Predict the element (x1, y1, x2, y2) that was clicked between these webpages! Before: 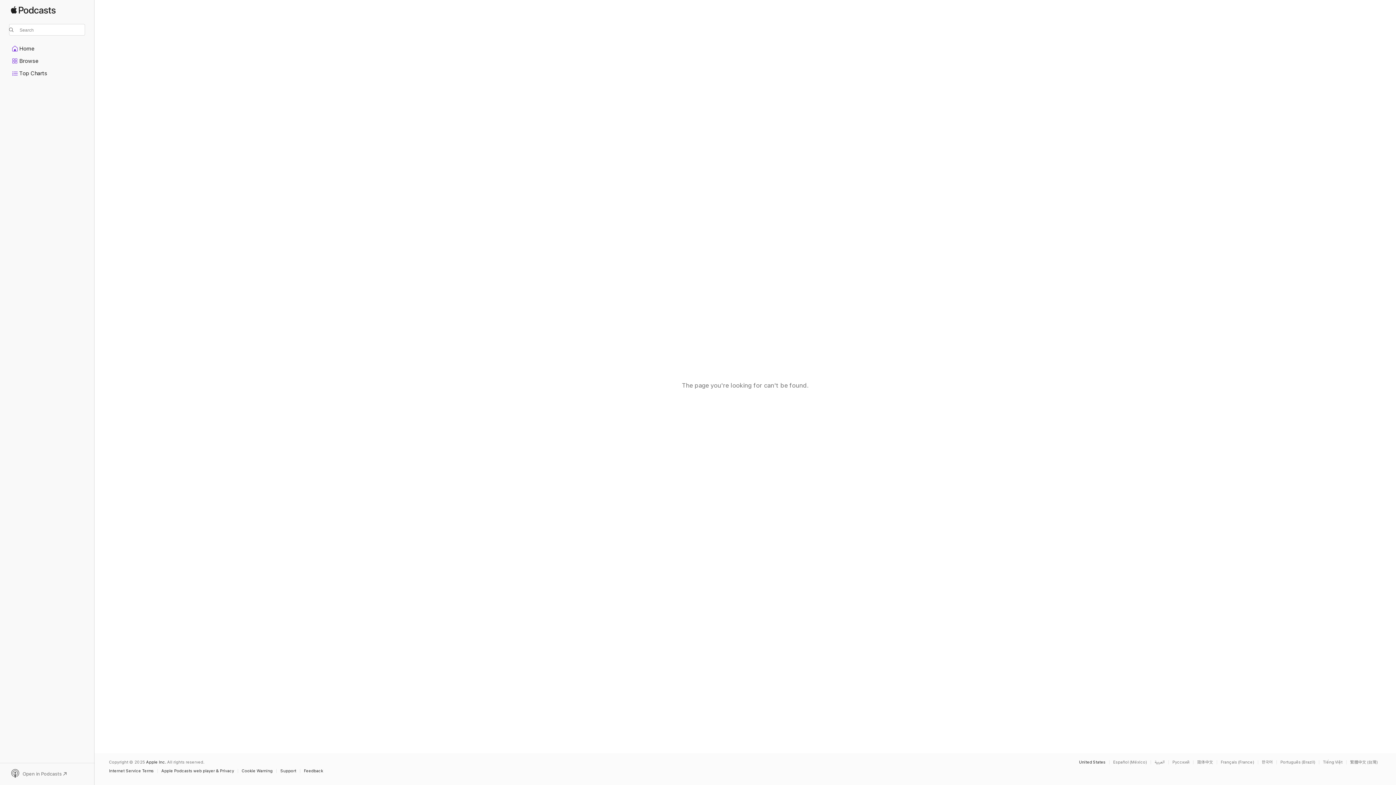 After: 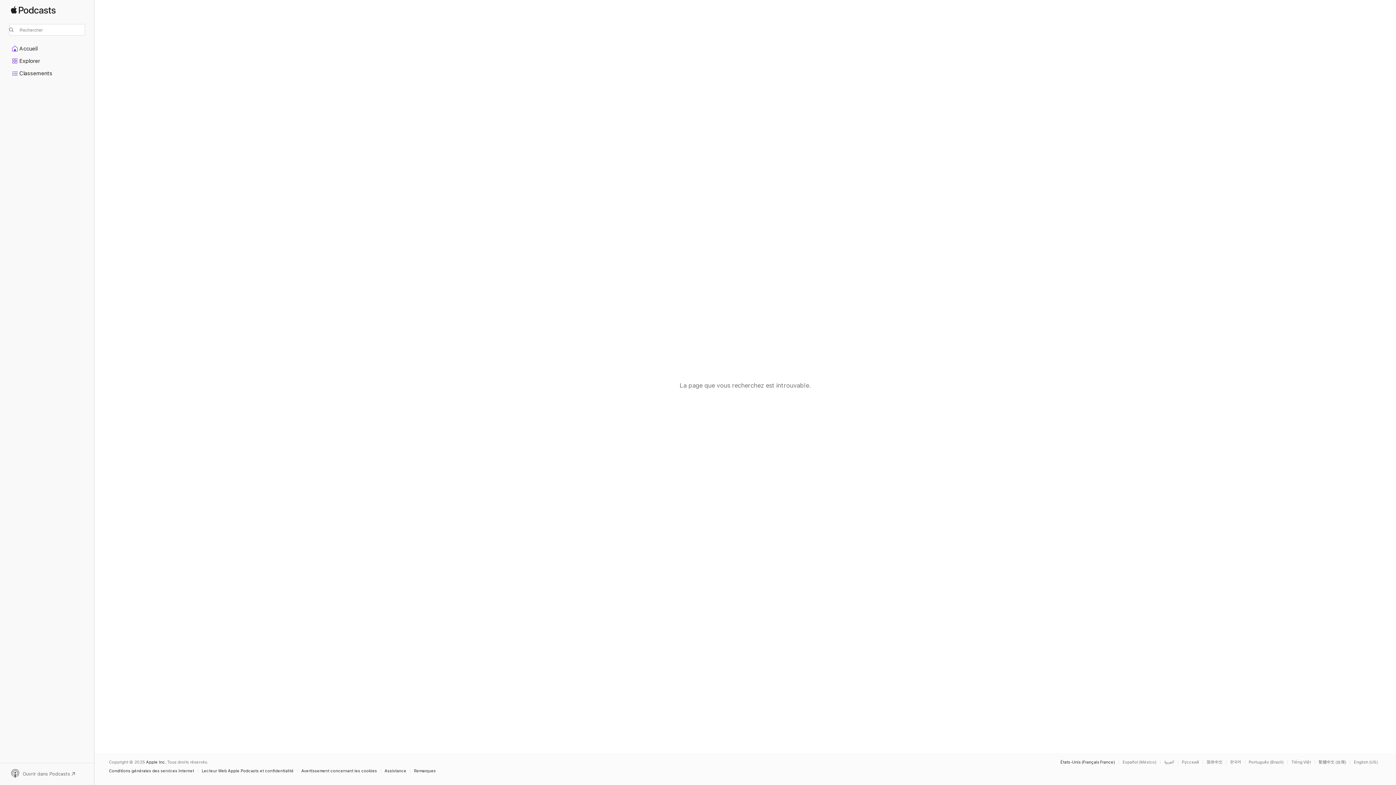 Action: bbox: (1221, 760, 1258, 764) label: This page is available in Français (France)